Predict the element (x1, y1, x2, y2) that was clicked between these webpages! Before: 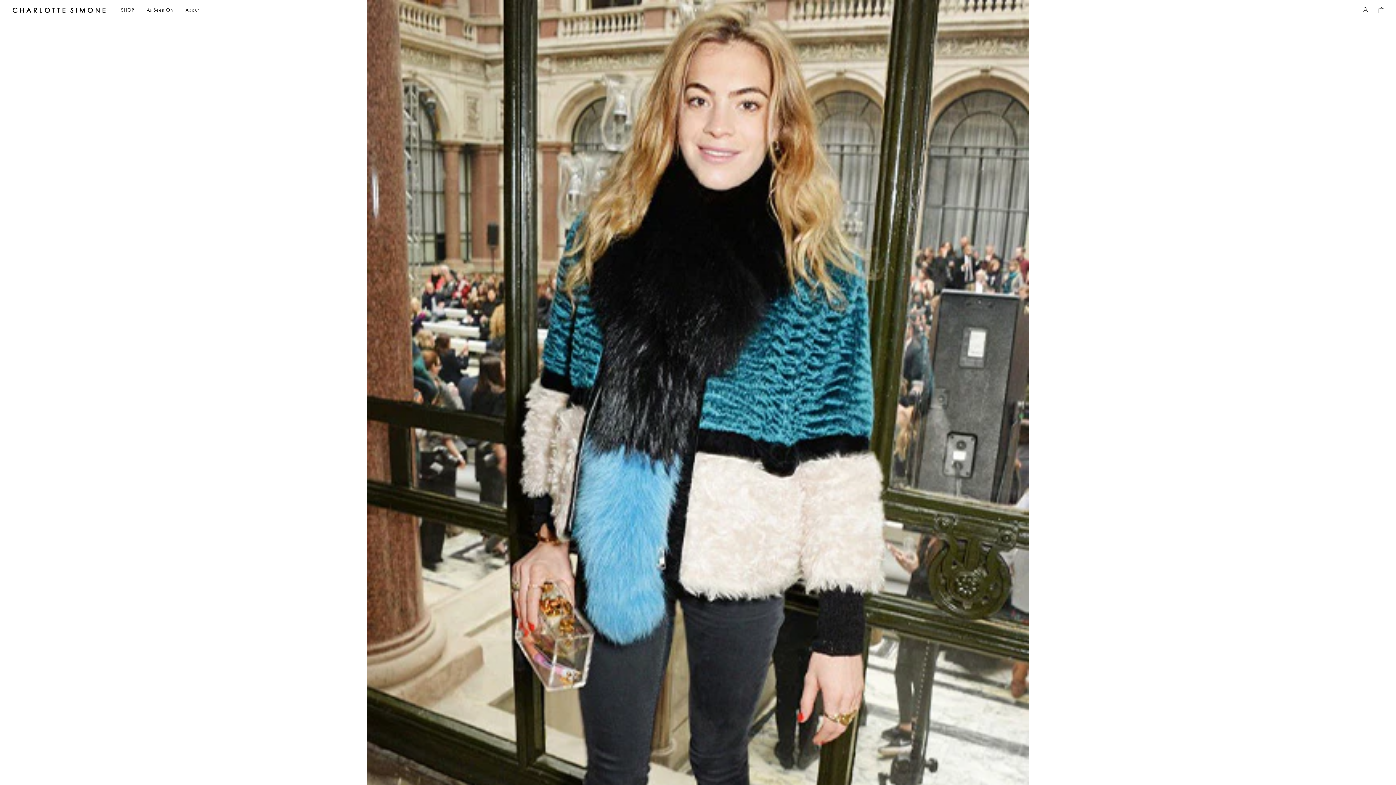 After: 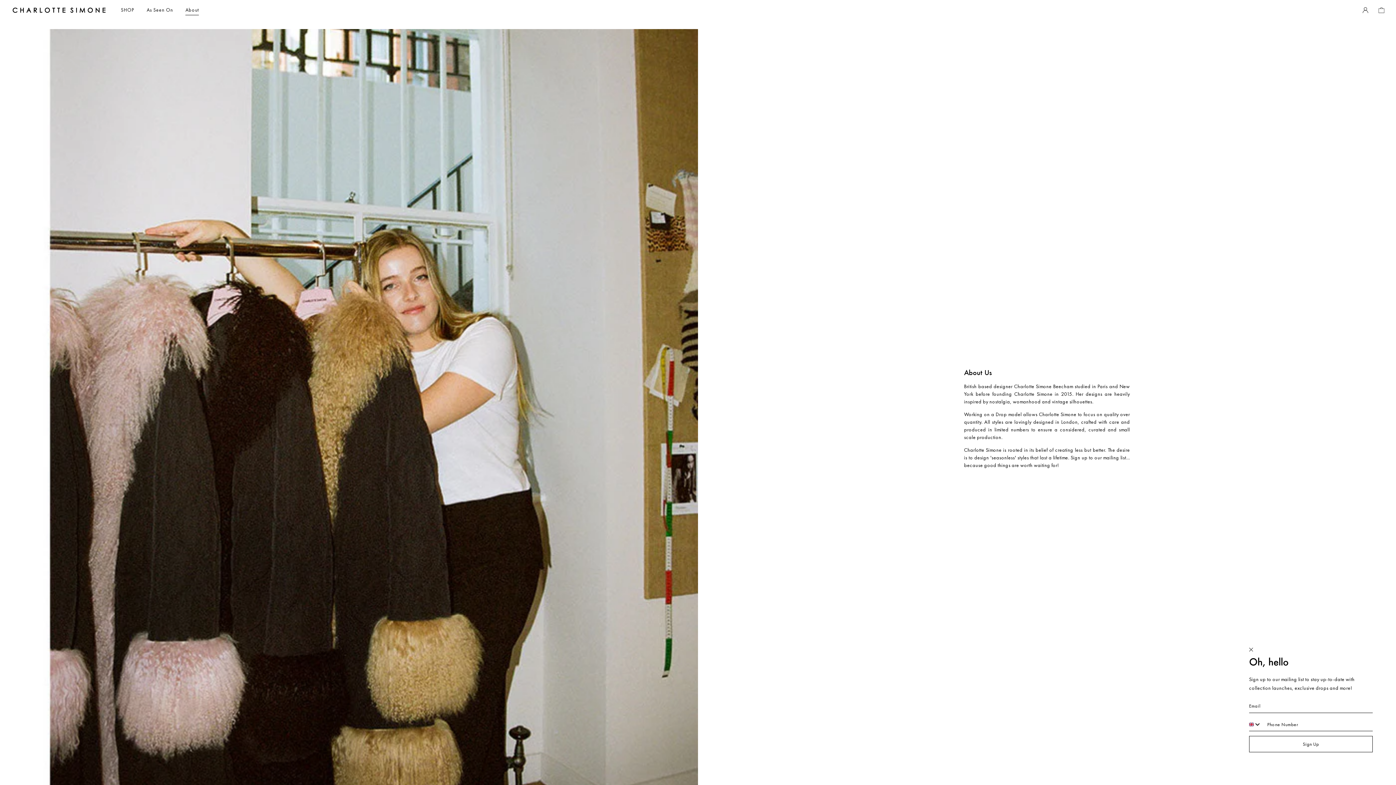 Action: bbox: (179, 0, 205, 19) label: About